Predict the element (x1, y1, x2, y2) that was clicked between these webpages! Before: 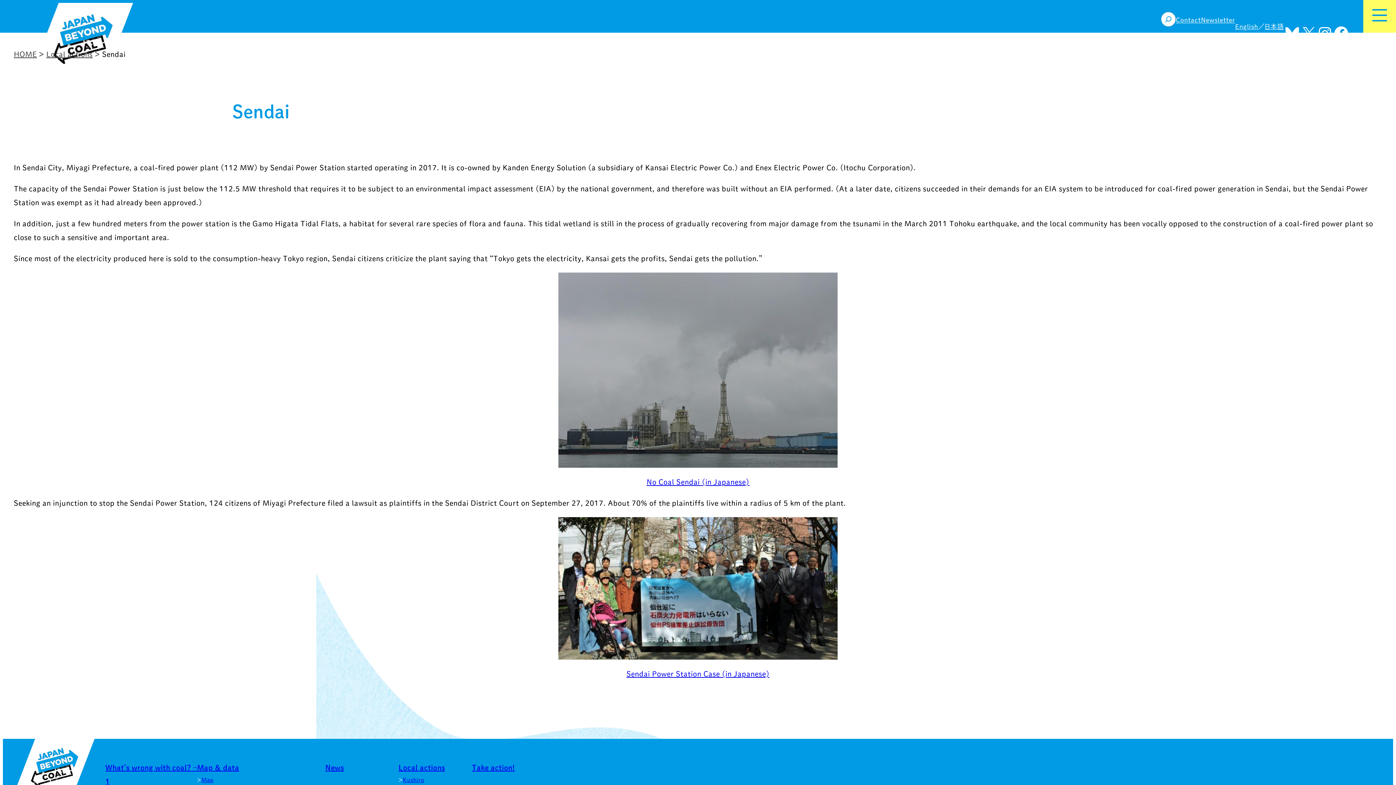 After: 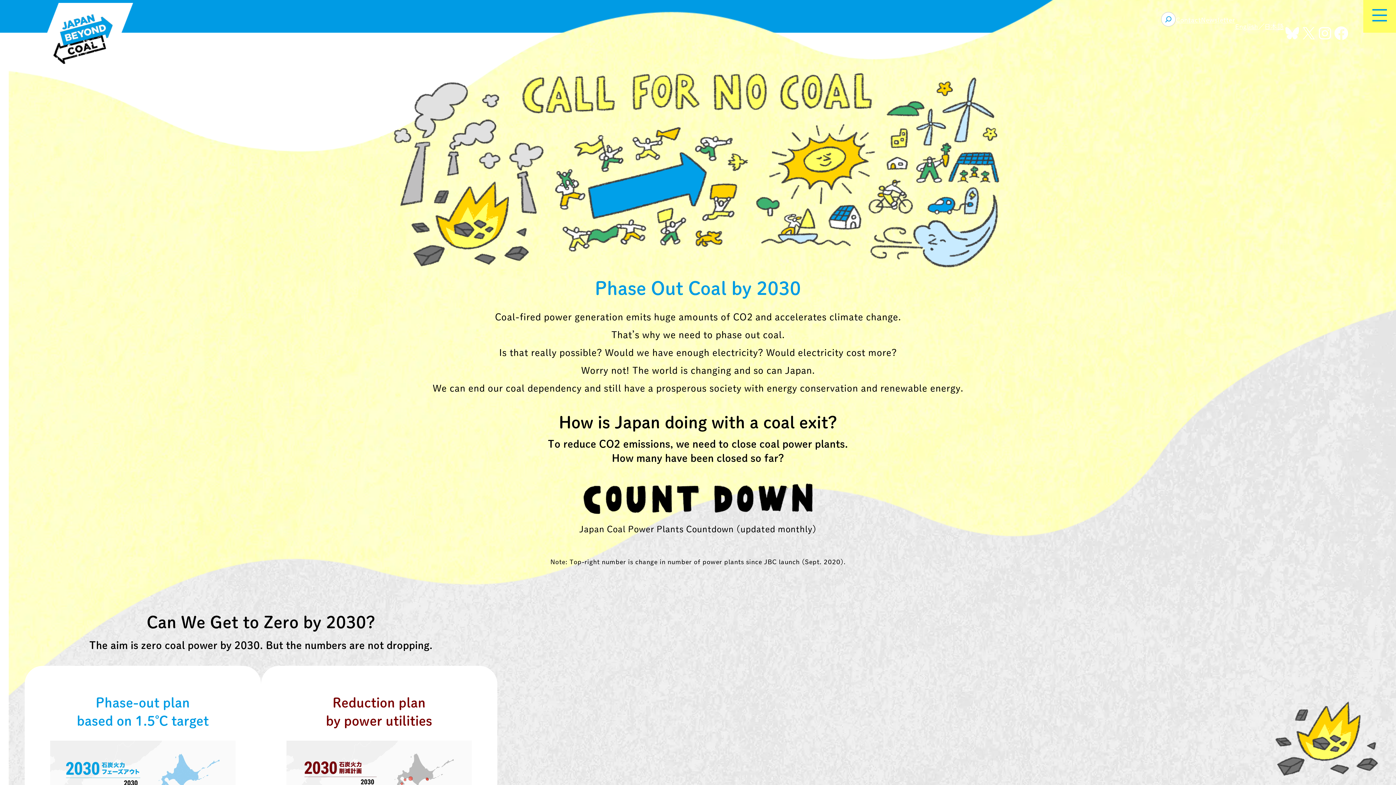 Action: bbox: (32, 56, 133, 74)